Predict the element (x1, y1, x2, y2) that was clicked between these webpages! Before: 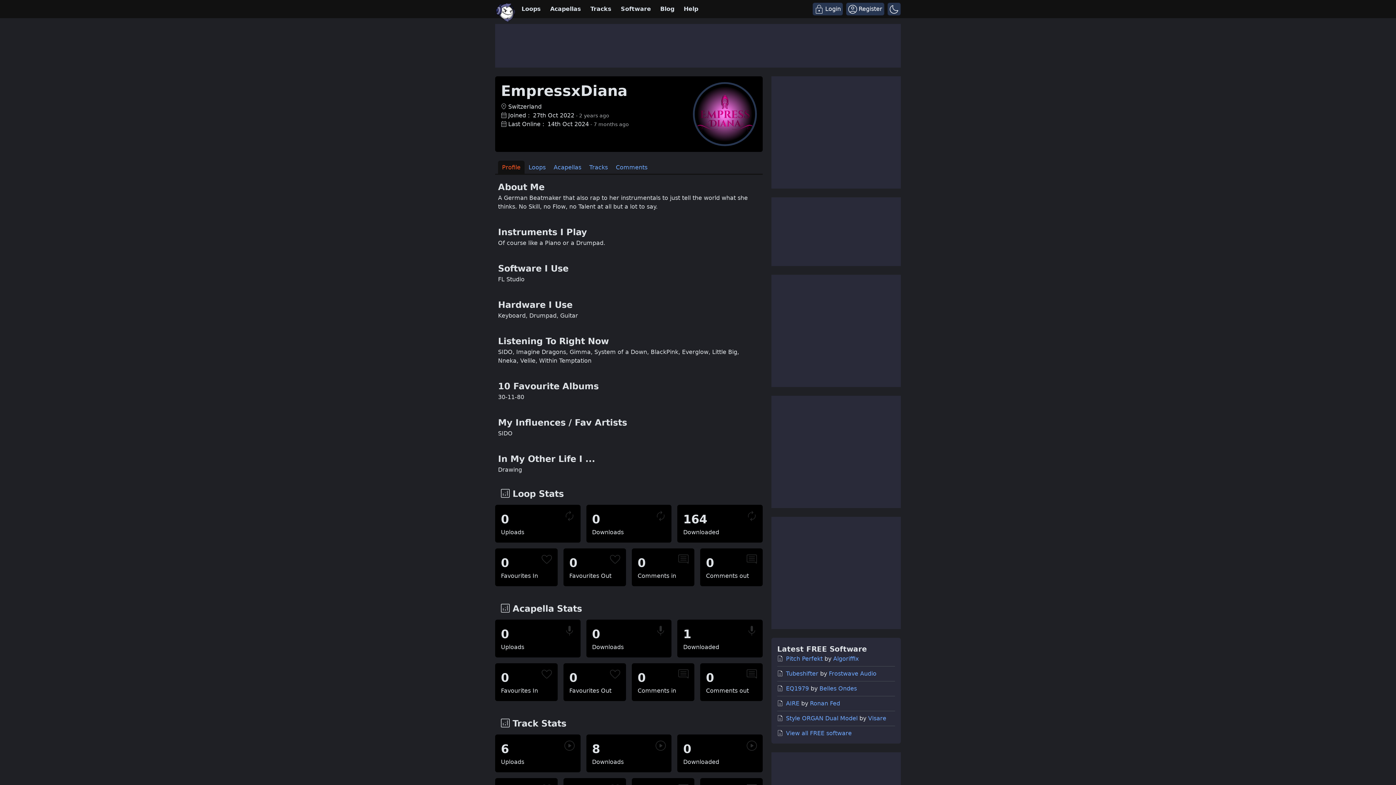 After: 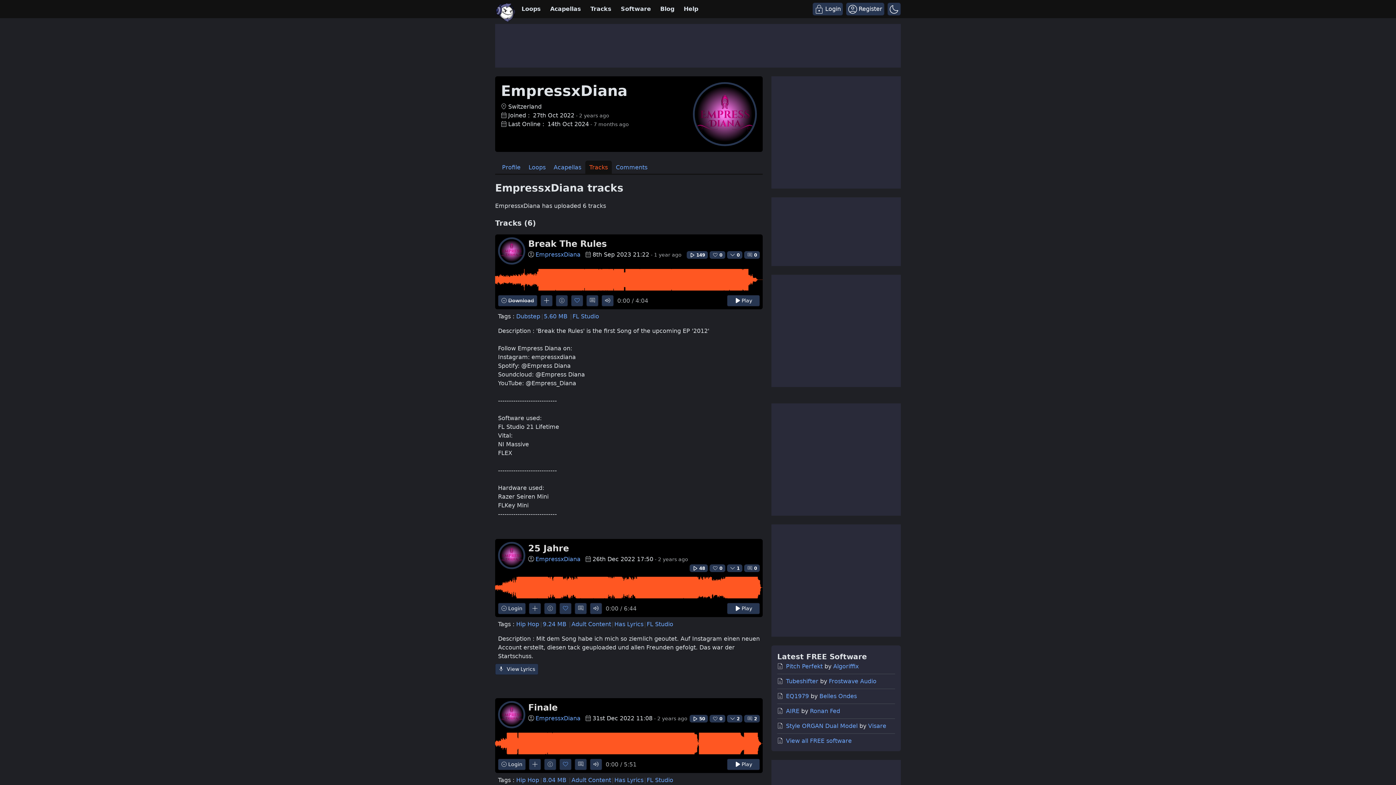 Action: bbox: (585, 160, 612, 174) label: Tracks